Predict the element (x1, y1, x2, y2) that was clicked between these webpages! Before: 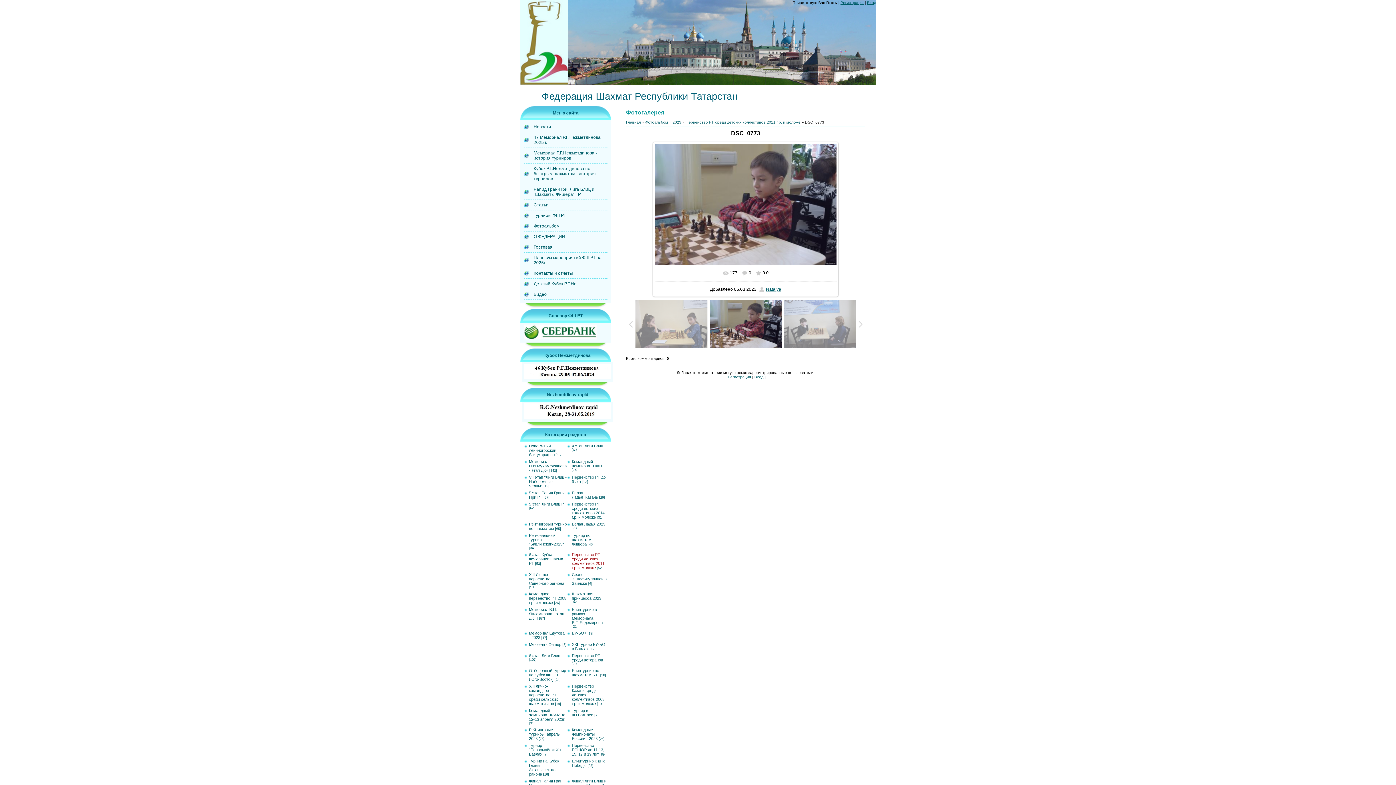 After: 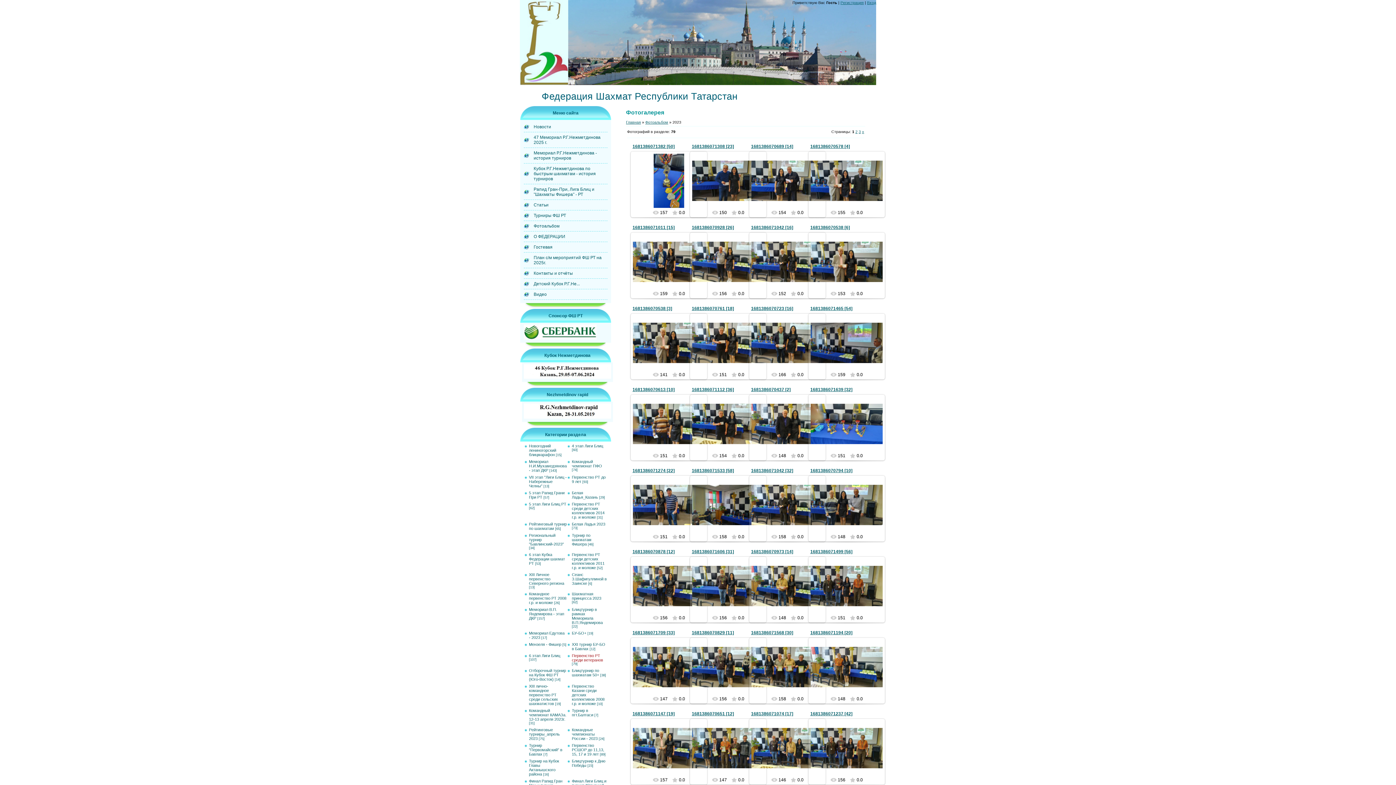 Action: bbox: (572, 653, 603, 662) label: Первенство РТ среди ветеранов